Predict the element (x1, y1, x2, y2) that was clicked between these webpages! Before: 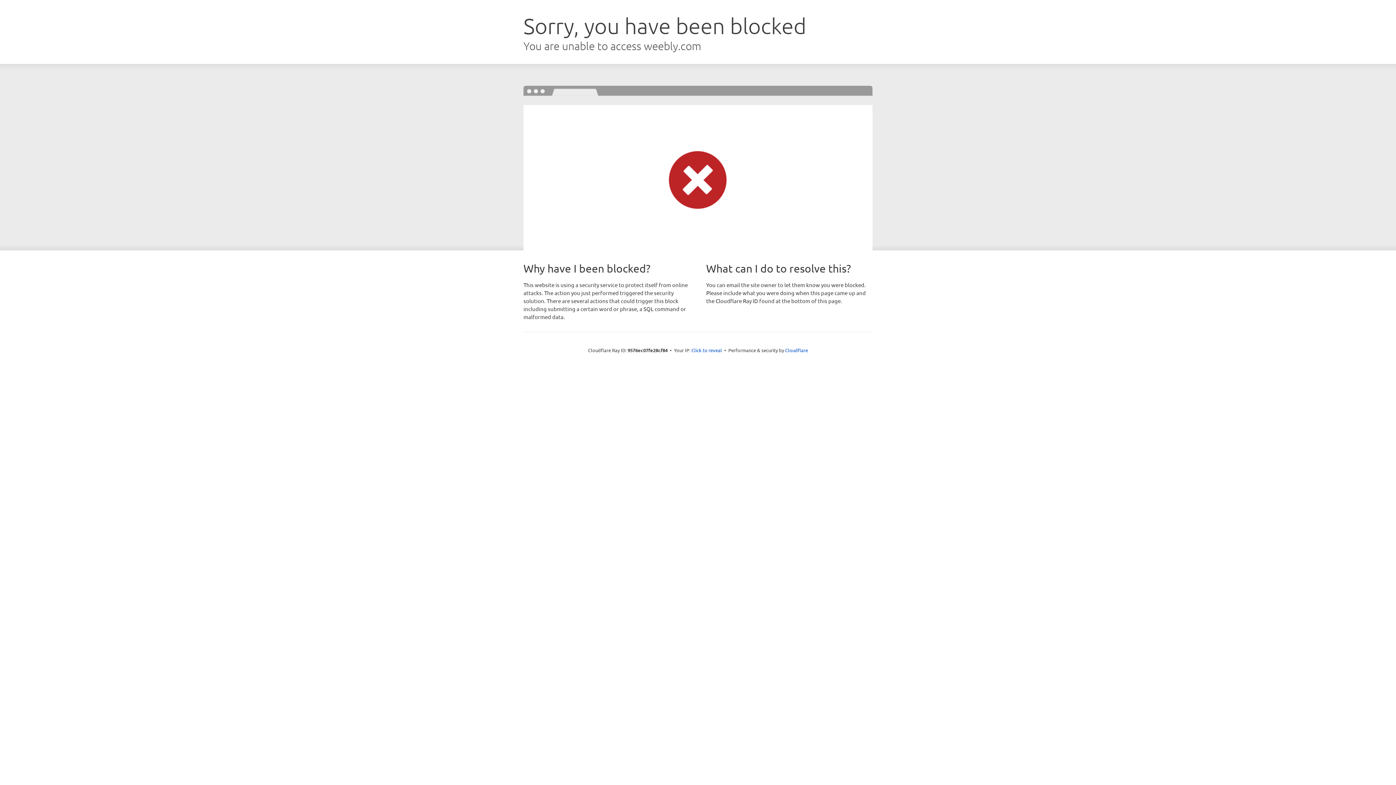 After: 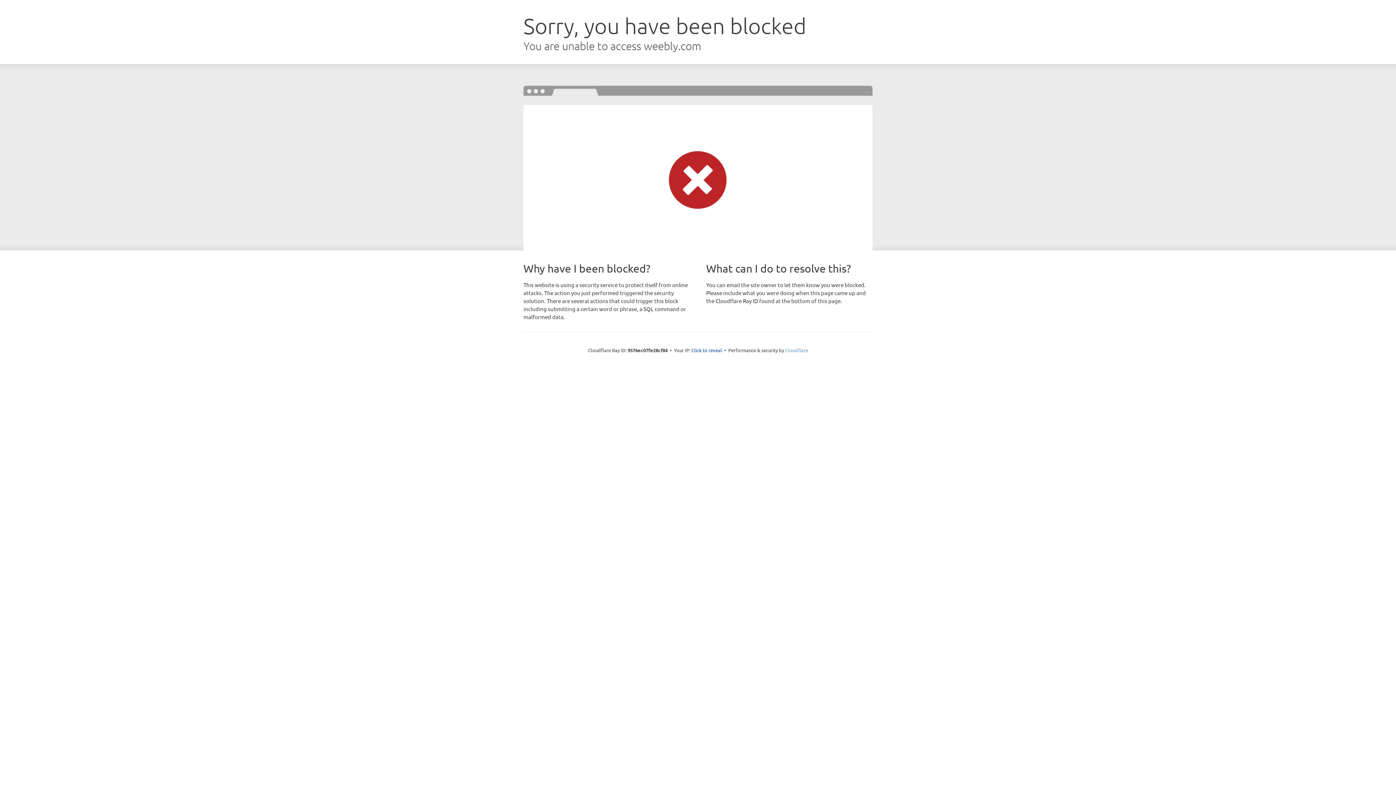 Action: bbox: (785, 347, 808, 353) label: Cloudflare